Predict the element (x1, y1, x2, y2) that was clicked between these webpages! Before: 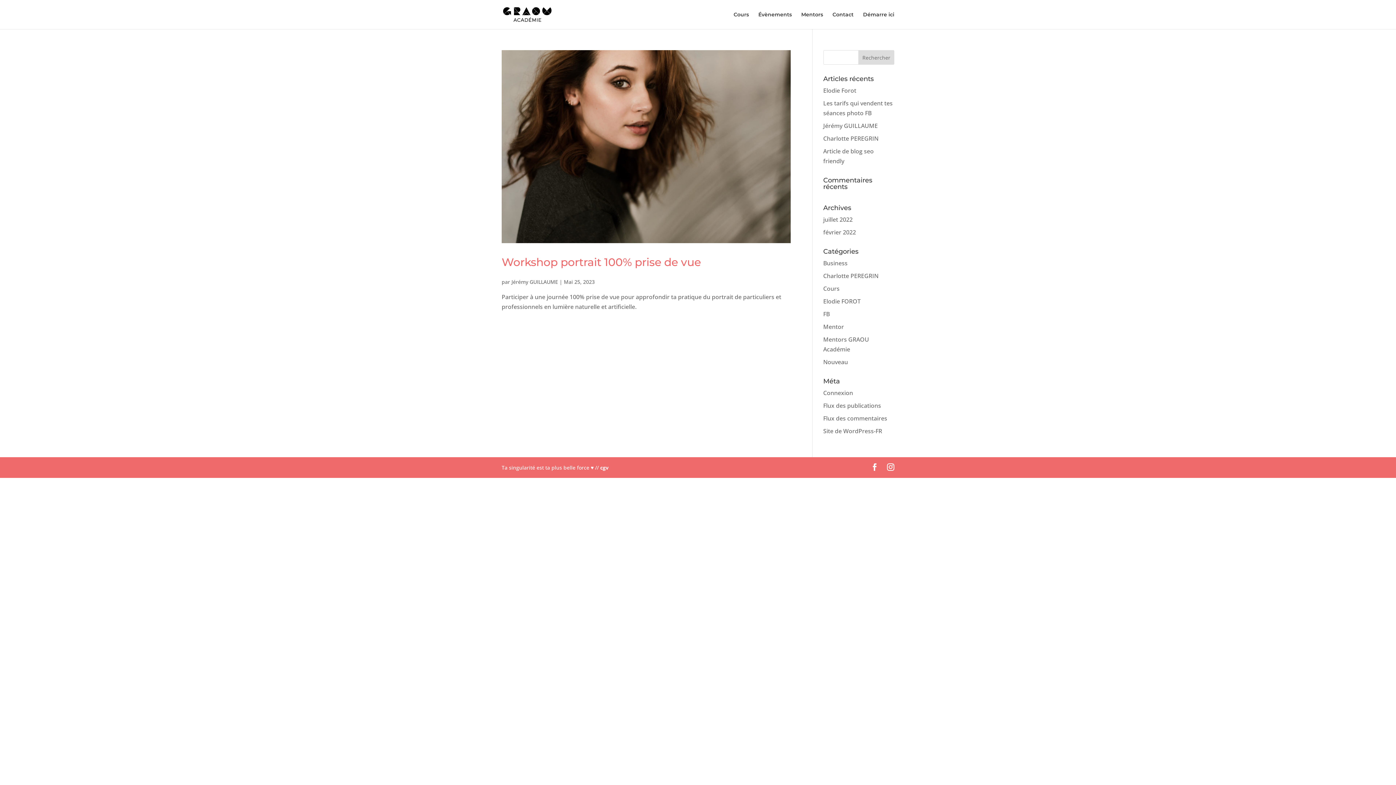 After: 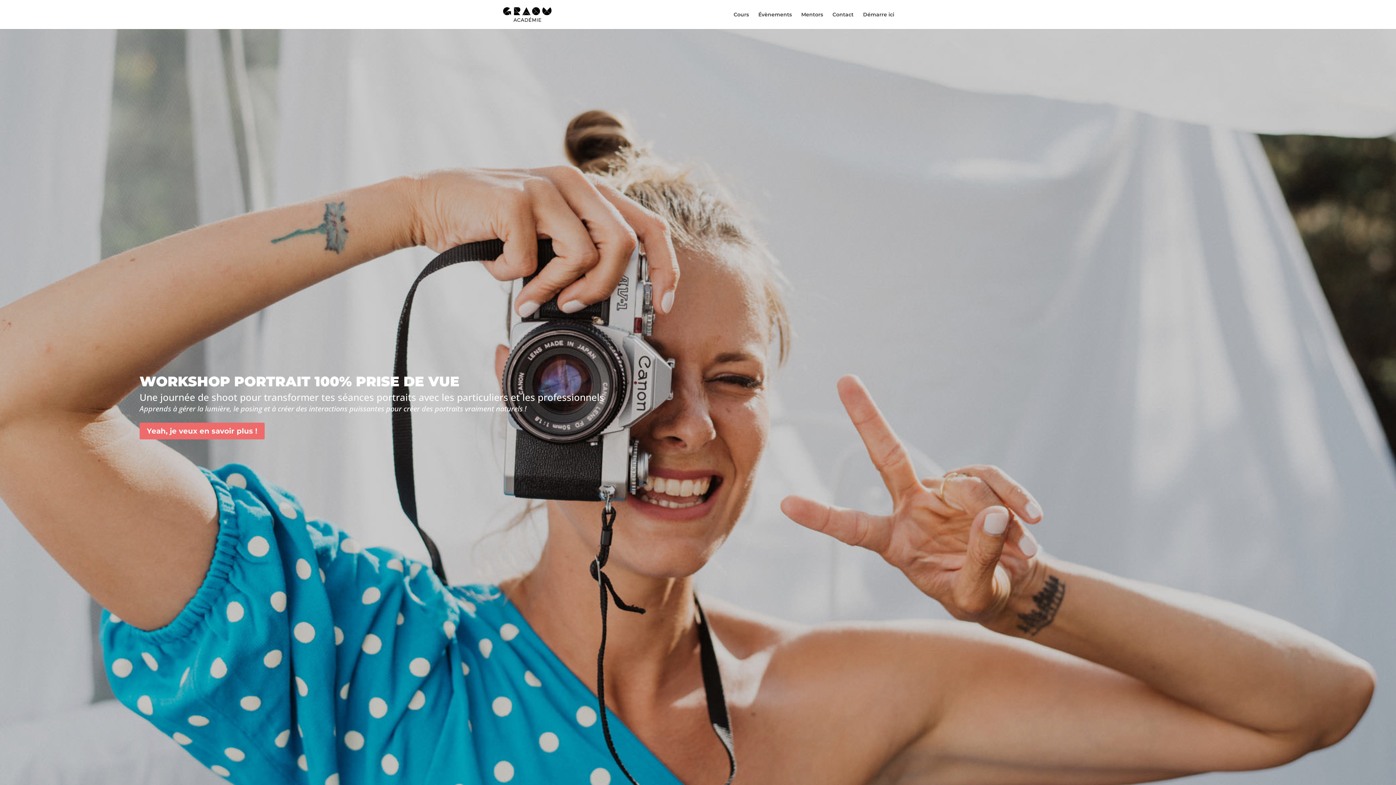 Action: bbox: (501, 236, 790, 244)